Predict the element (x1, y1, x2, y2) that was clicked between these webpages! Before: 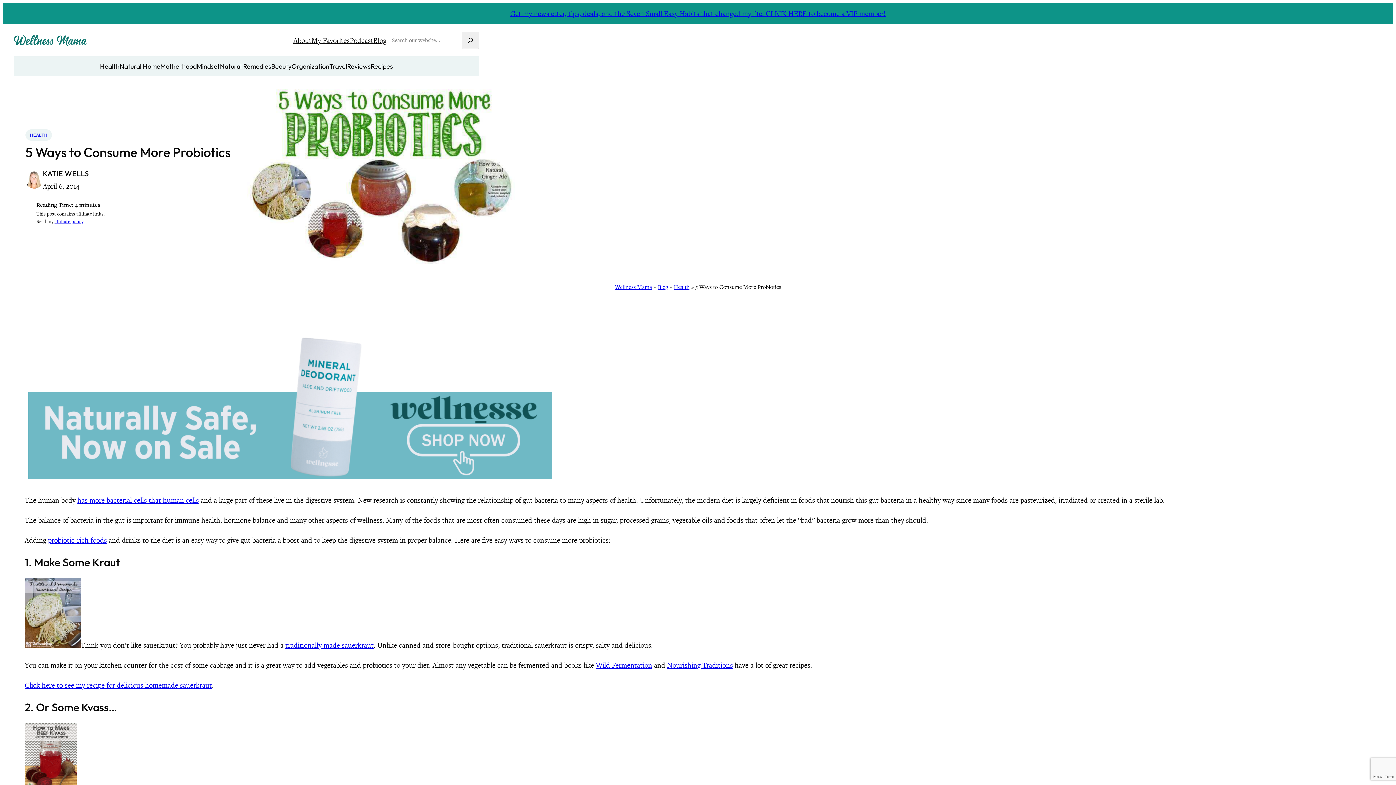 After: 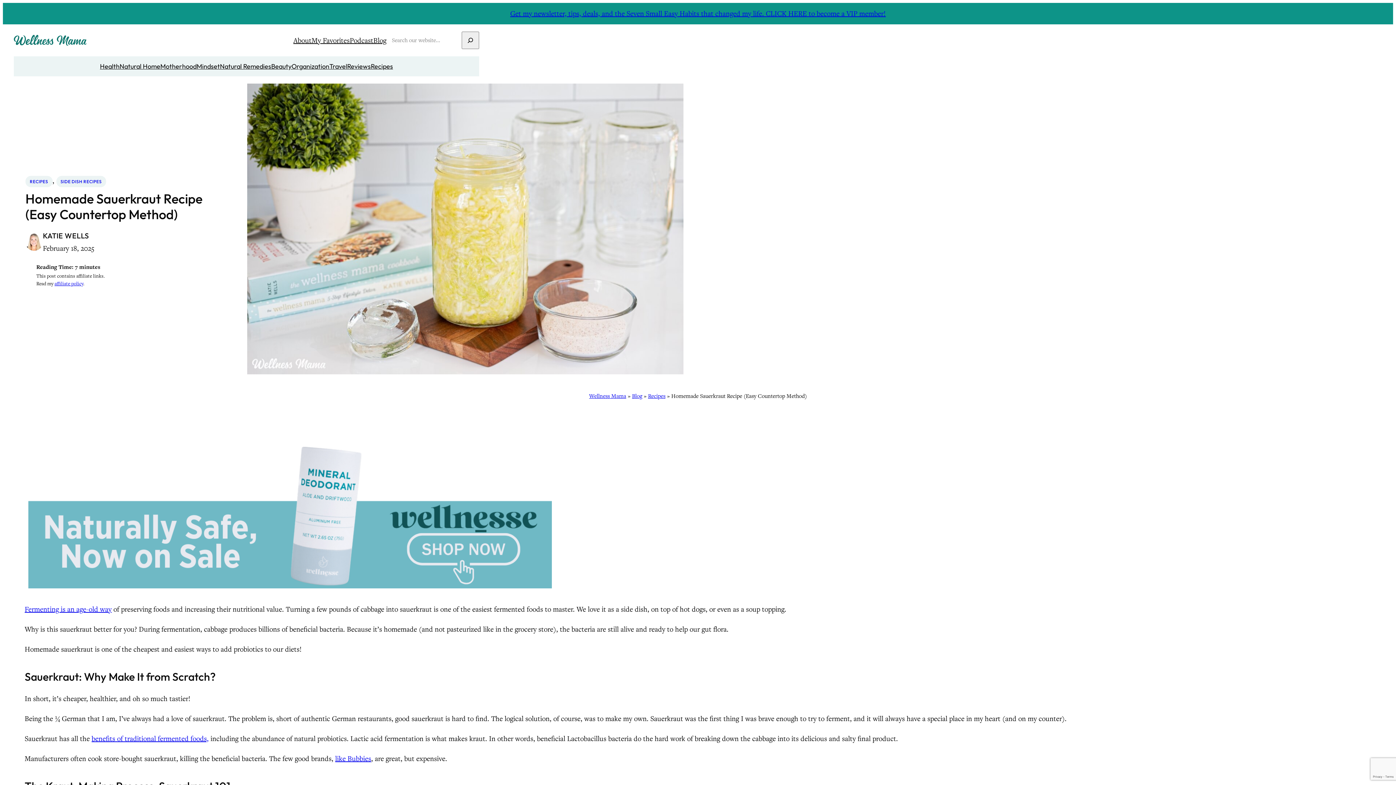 Action: label: traditionally made sauerkraut bbox: (285, 641, 373, 650)